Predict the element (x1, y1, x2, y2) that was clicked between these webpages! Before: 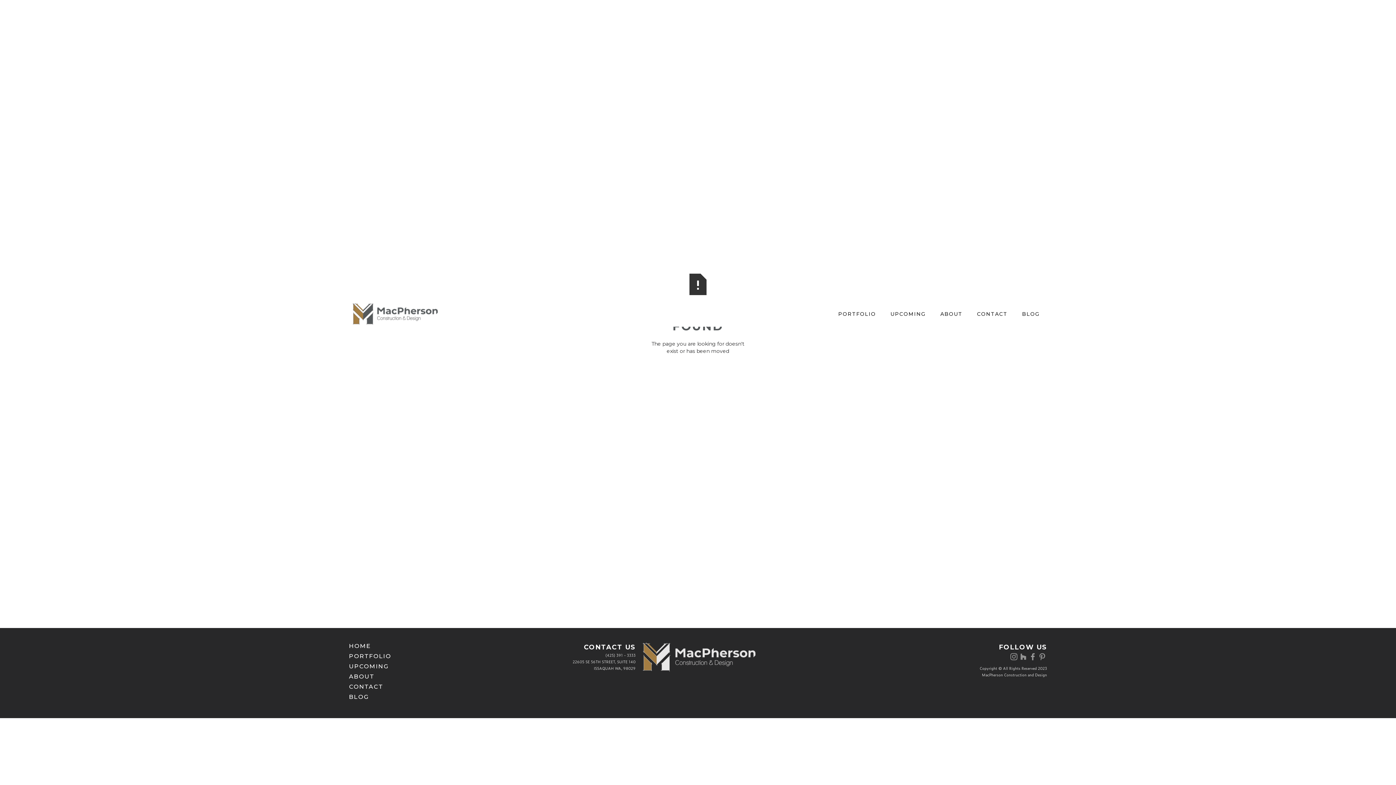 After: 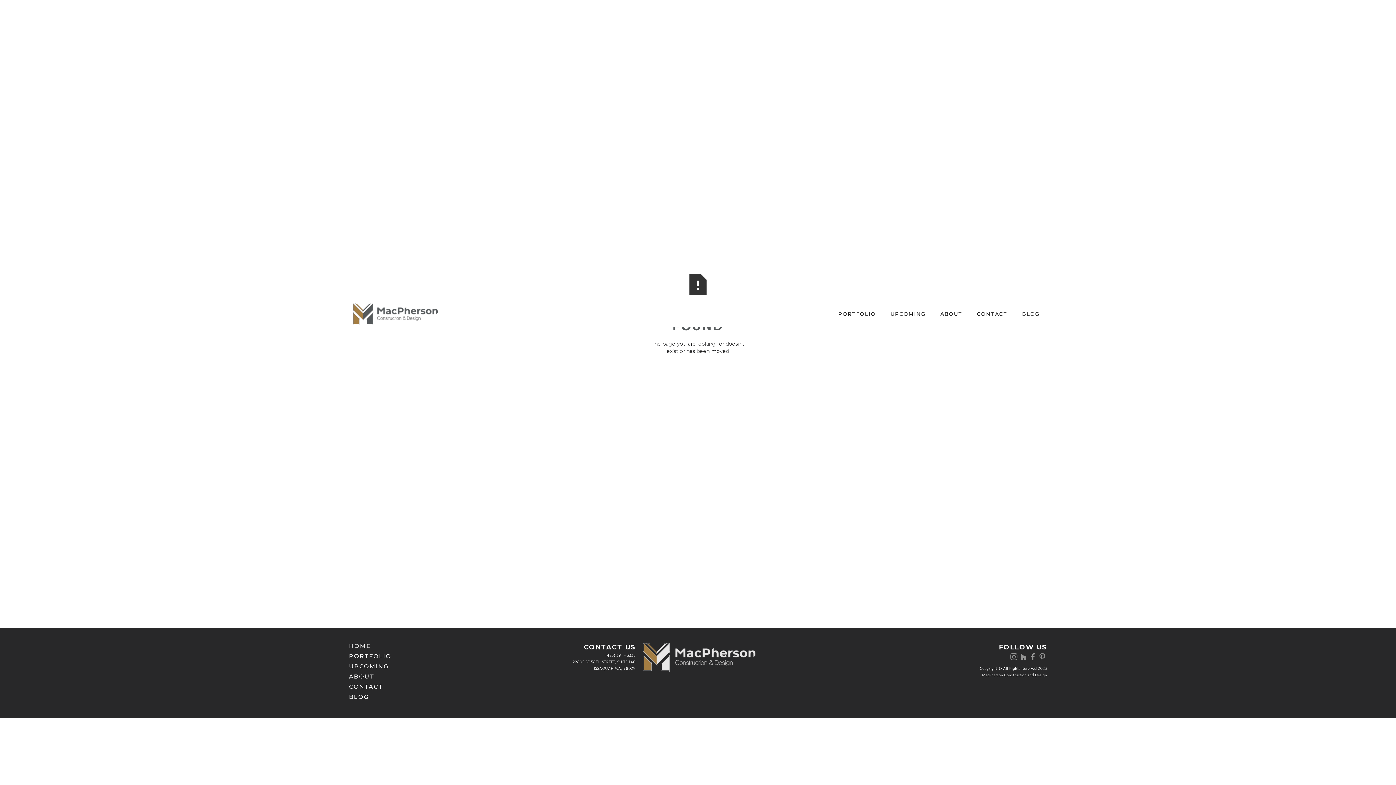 Action: bbox: (1028, 652, 1037, 661)